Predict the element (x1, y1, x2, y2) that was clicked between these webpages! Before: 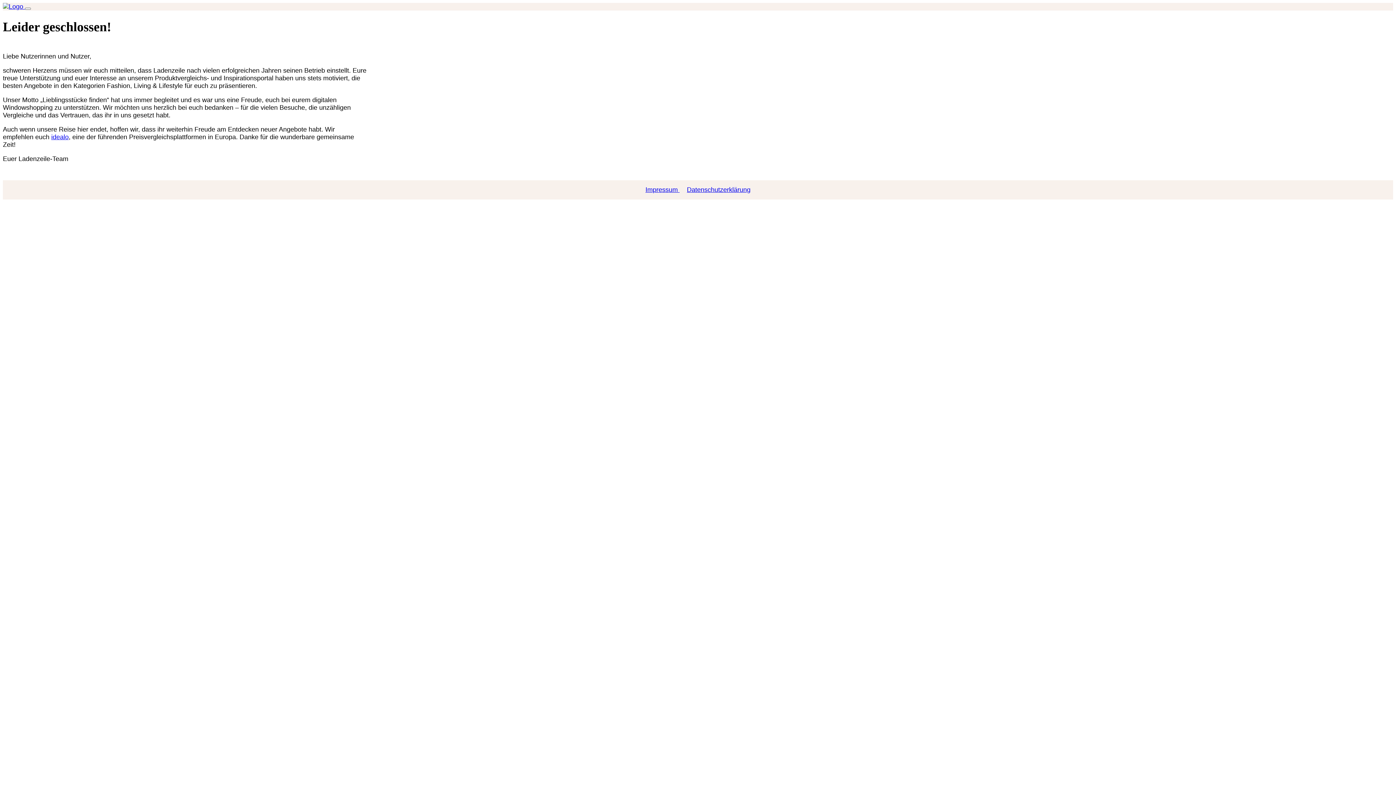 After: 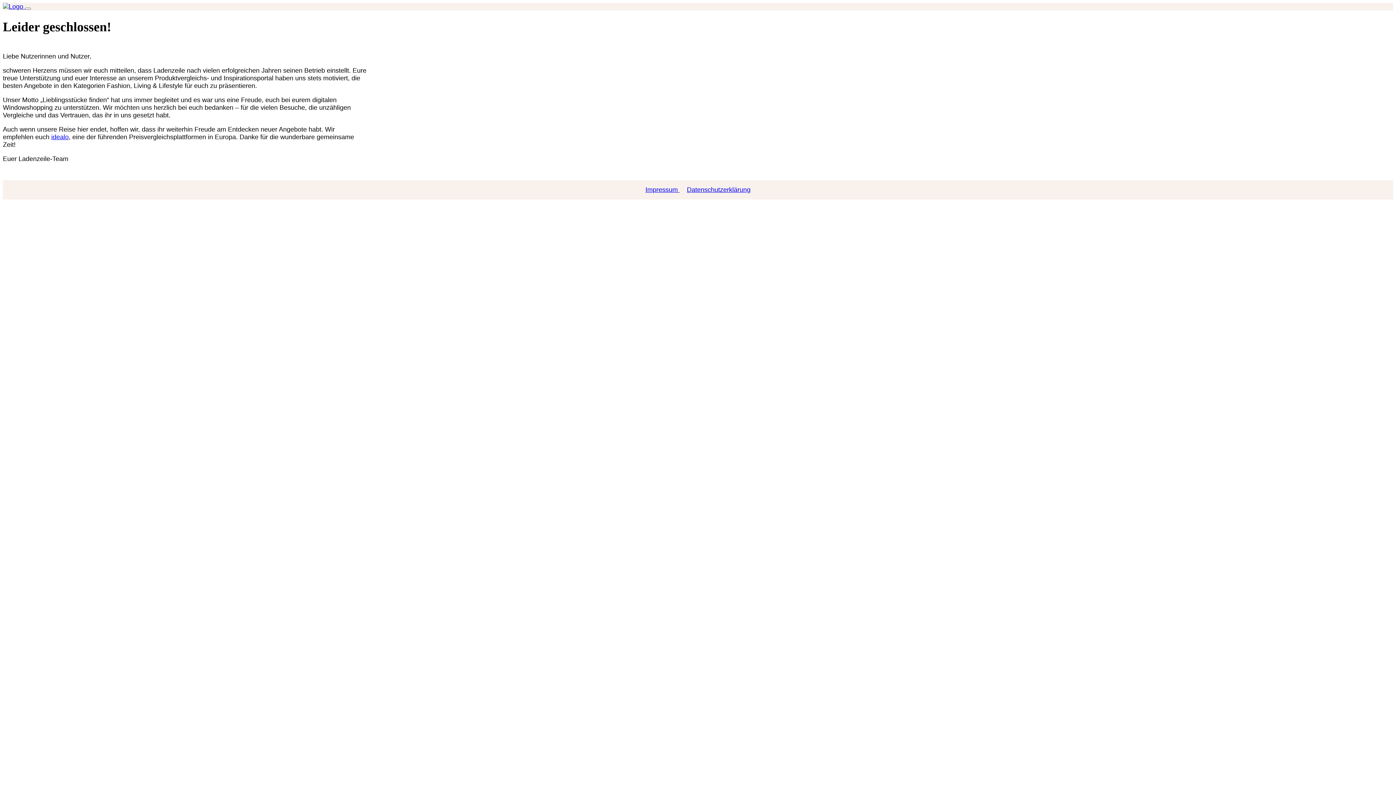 Action: label:   bbox: (2, 2, 25, 10)